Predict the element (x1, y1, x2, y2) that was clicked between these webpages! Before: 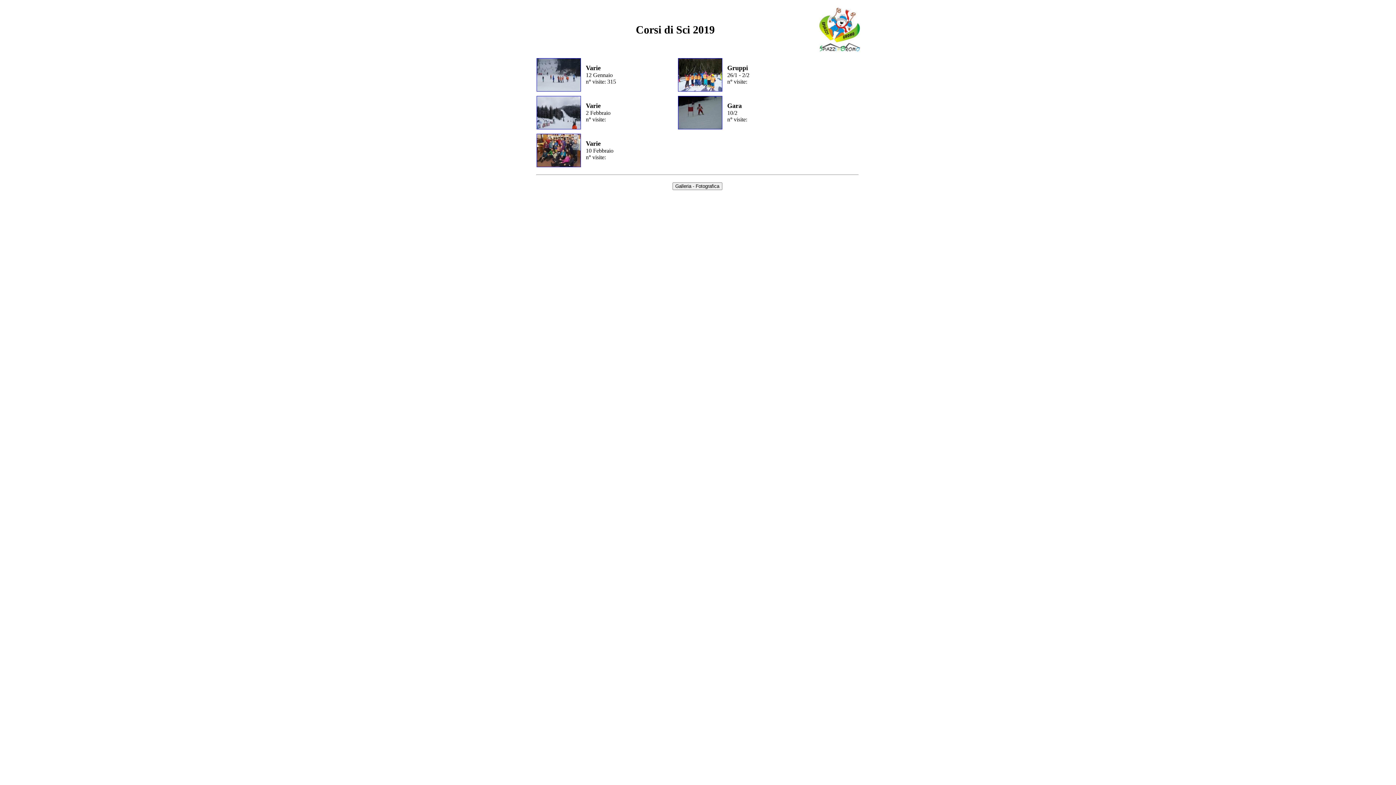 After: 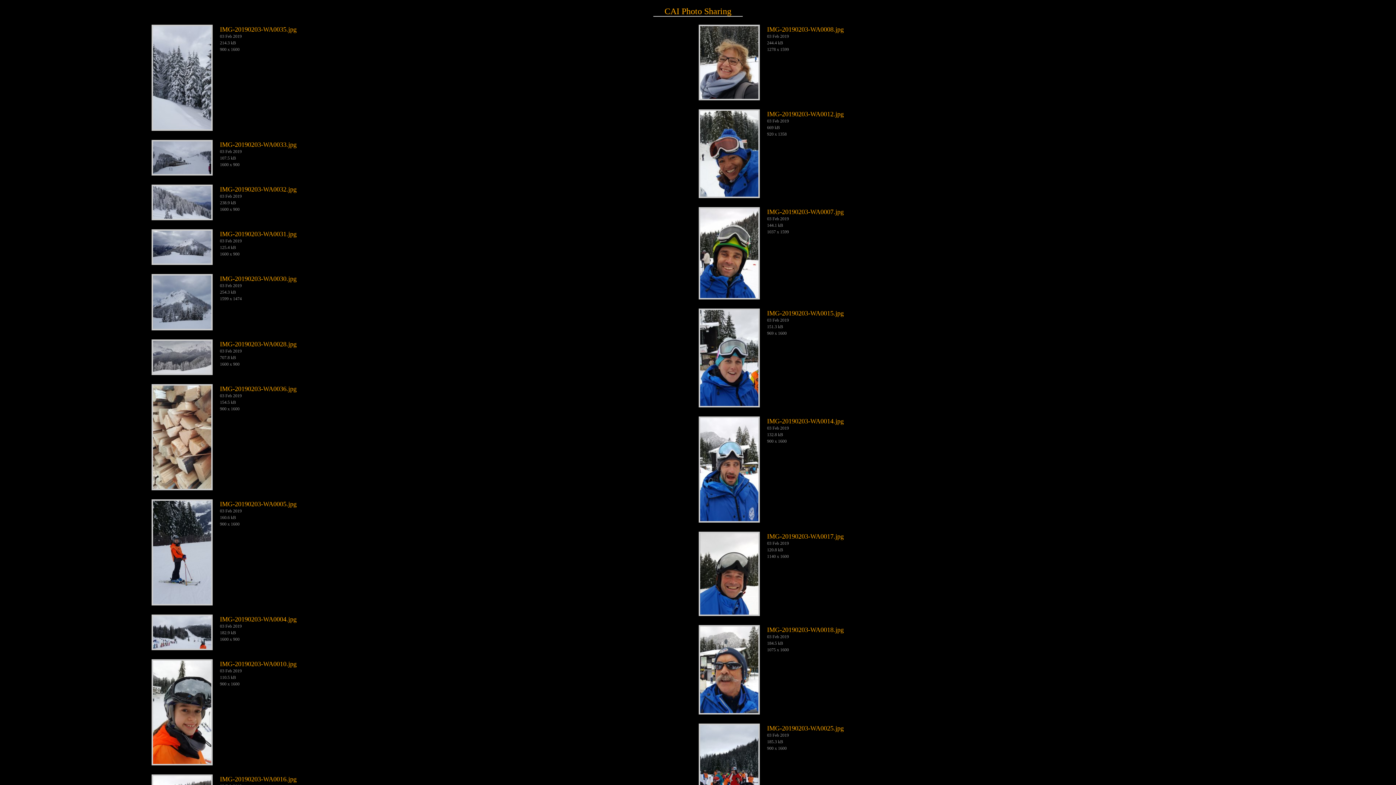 Action: bbox: (536, 124, 581, 130)